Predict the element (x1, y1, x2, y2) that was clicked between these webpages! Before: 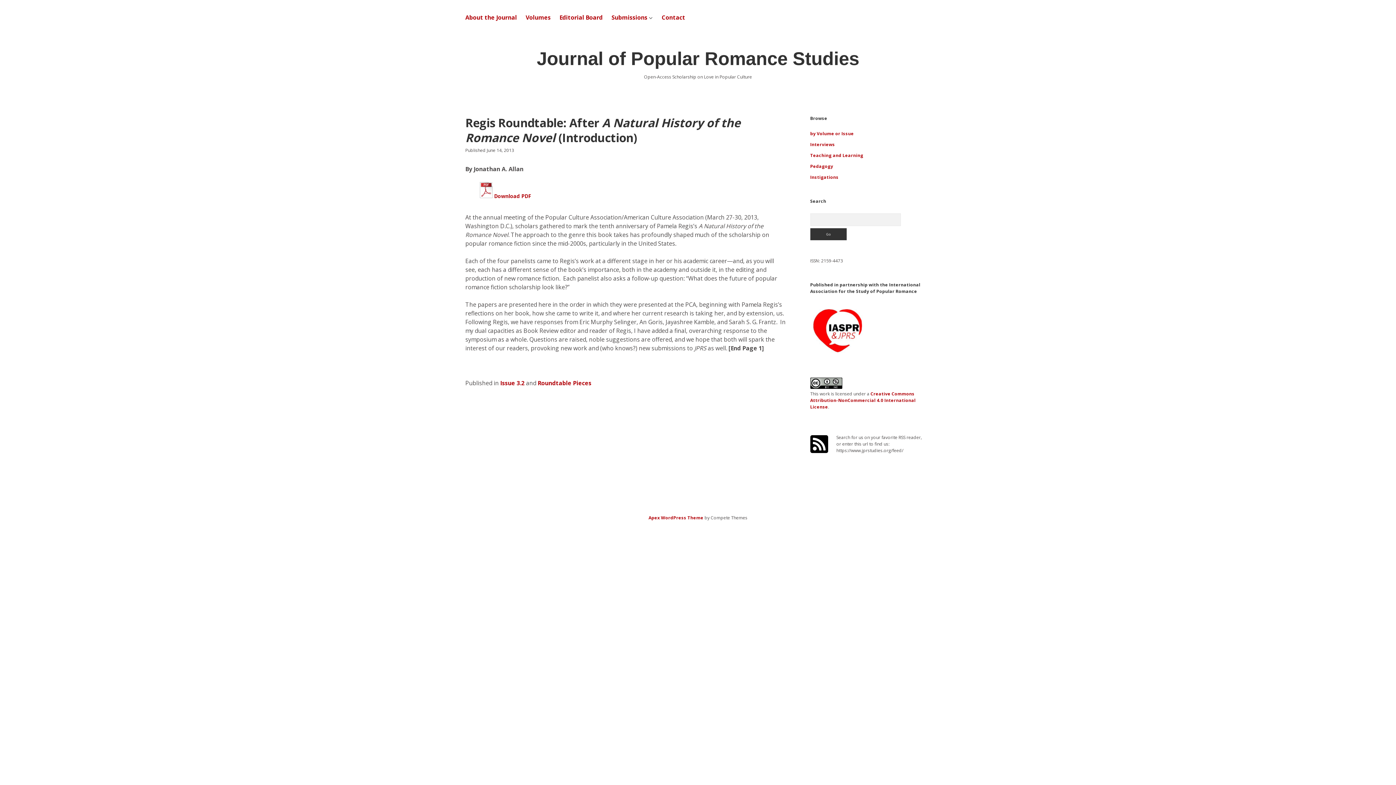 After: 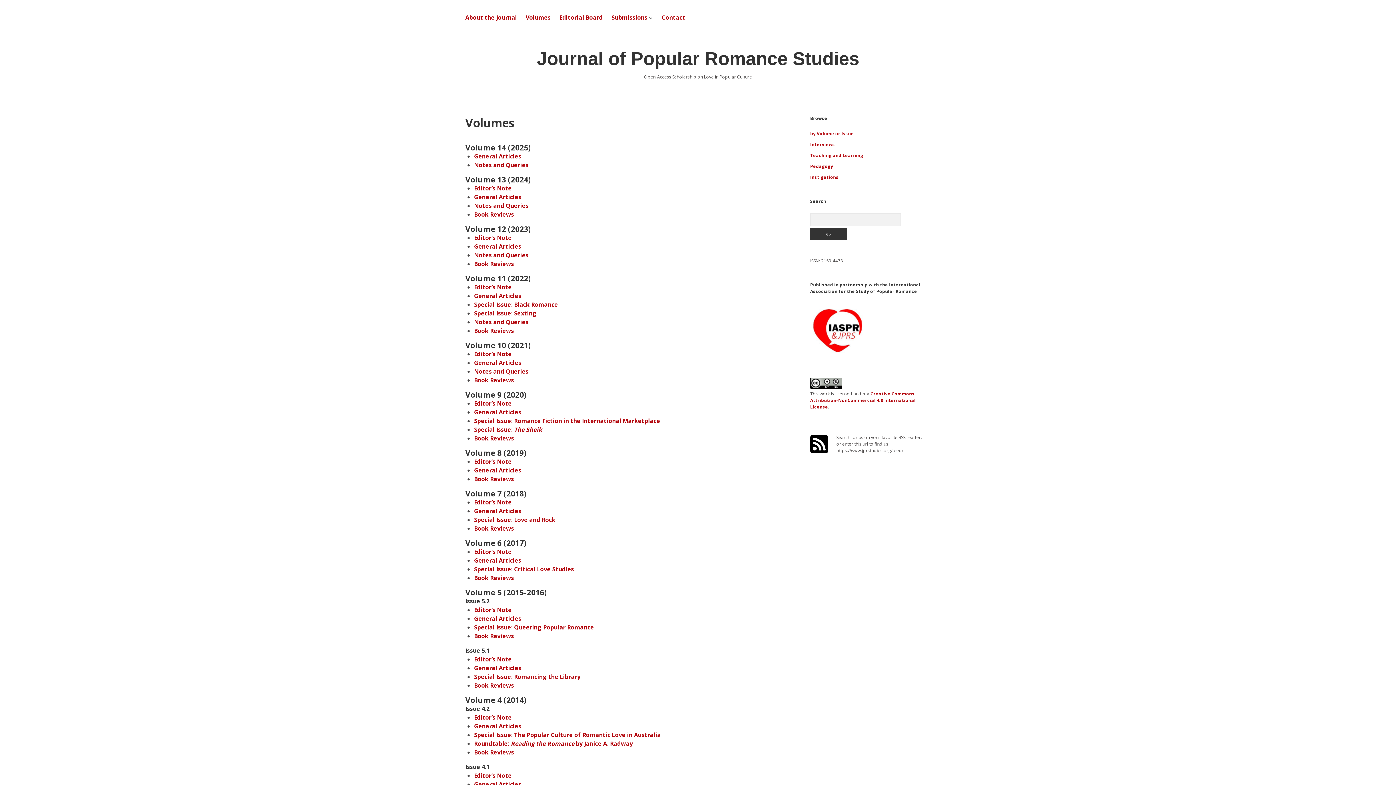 Action: label: Volumes bbox: (525, 13, 550, 21)